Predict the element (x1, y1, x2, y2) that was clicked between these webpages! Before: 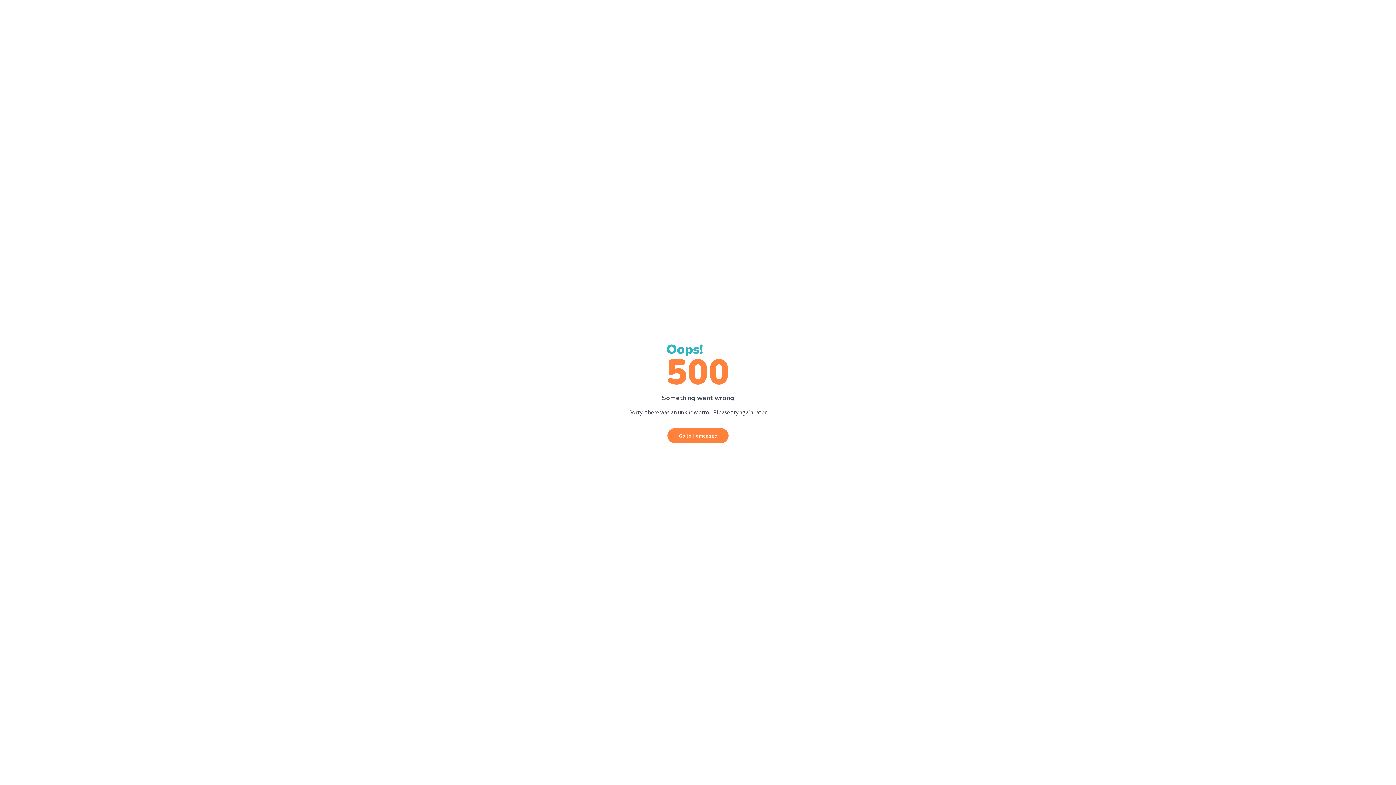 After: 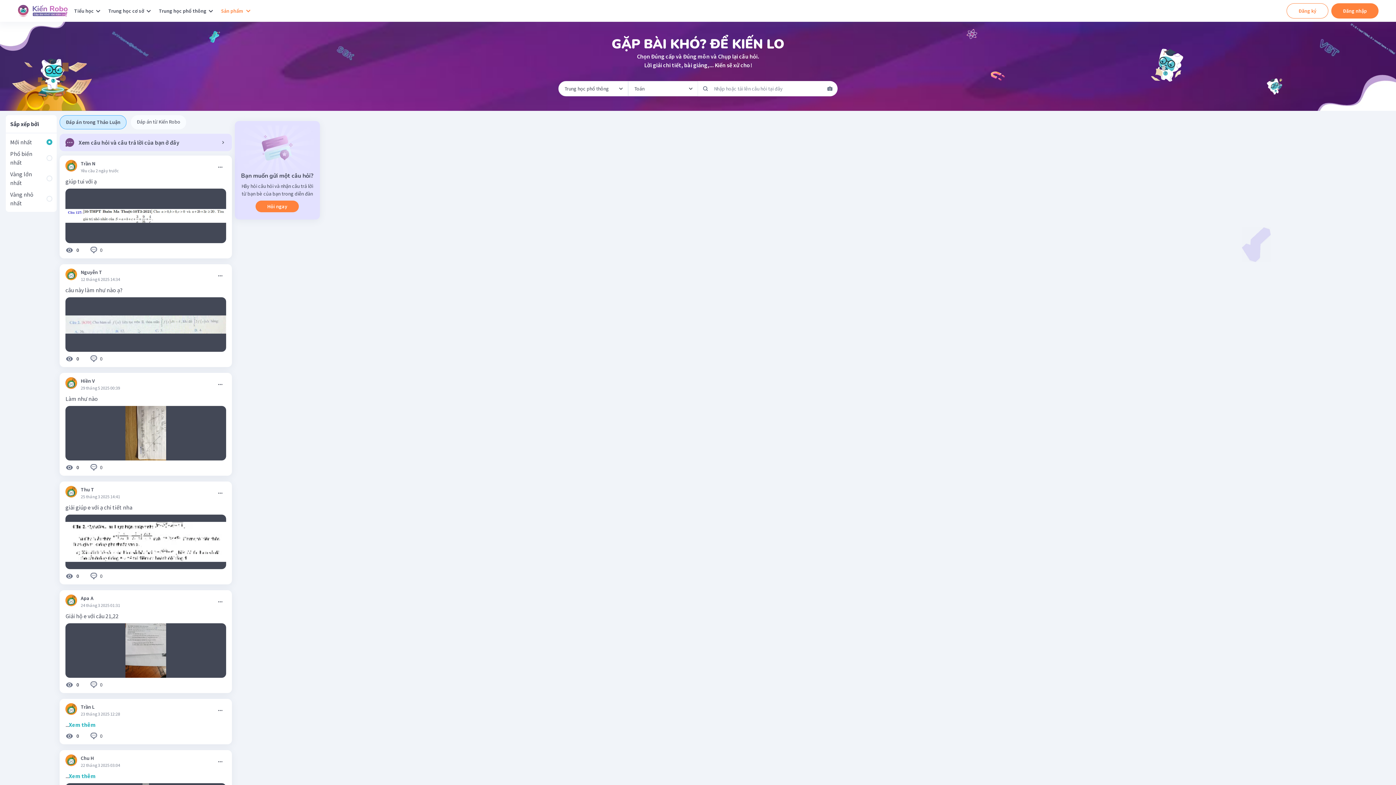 Action: bbox: (667, 428, 728, 443) label: Go to Homepage